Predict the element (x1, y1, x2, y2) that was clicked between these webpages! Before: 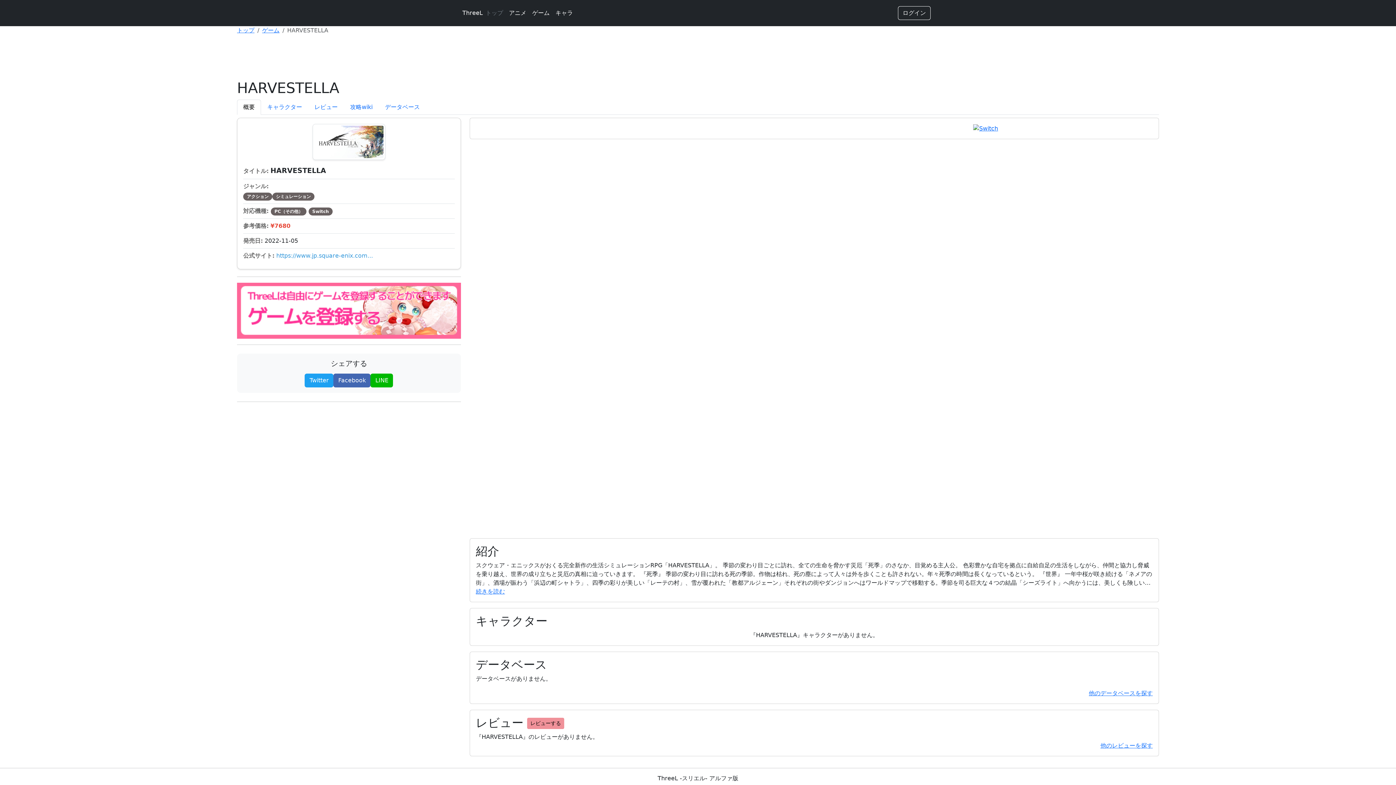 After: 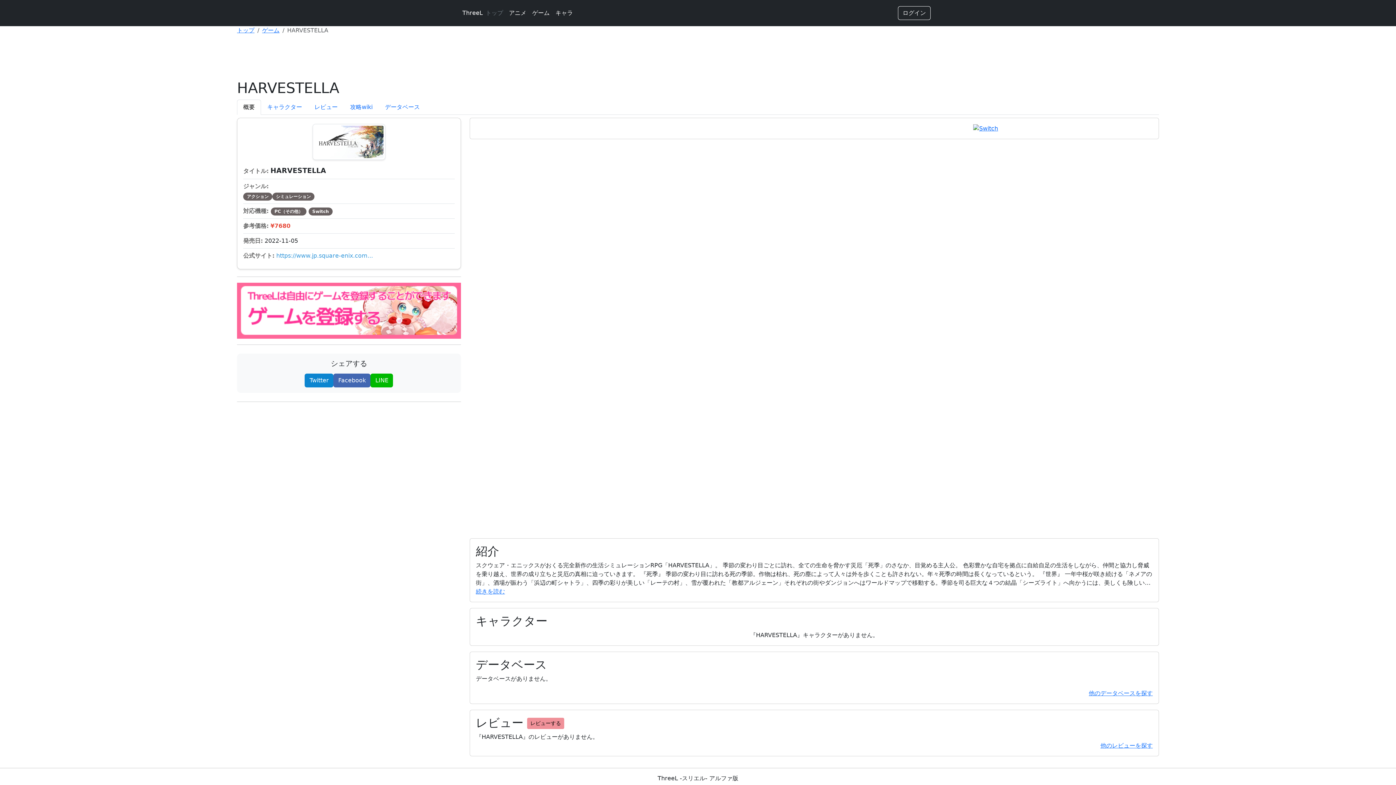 Action: bbox: (304, 373, 333, 387) label: Twitter